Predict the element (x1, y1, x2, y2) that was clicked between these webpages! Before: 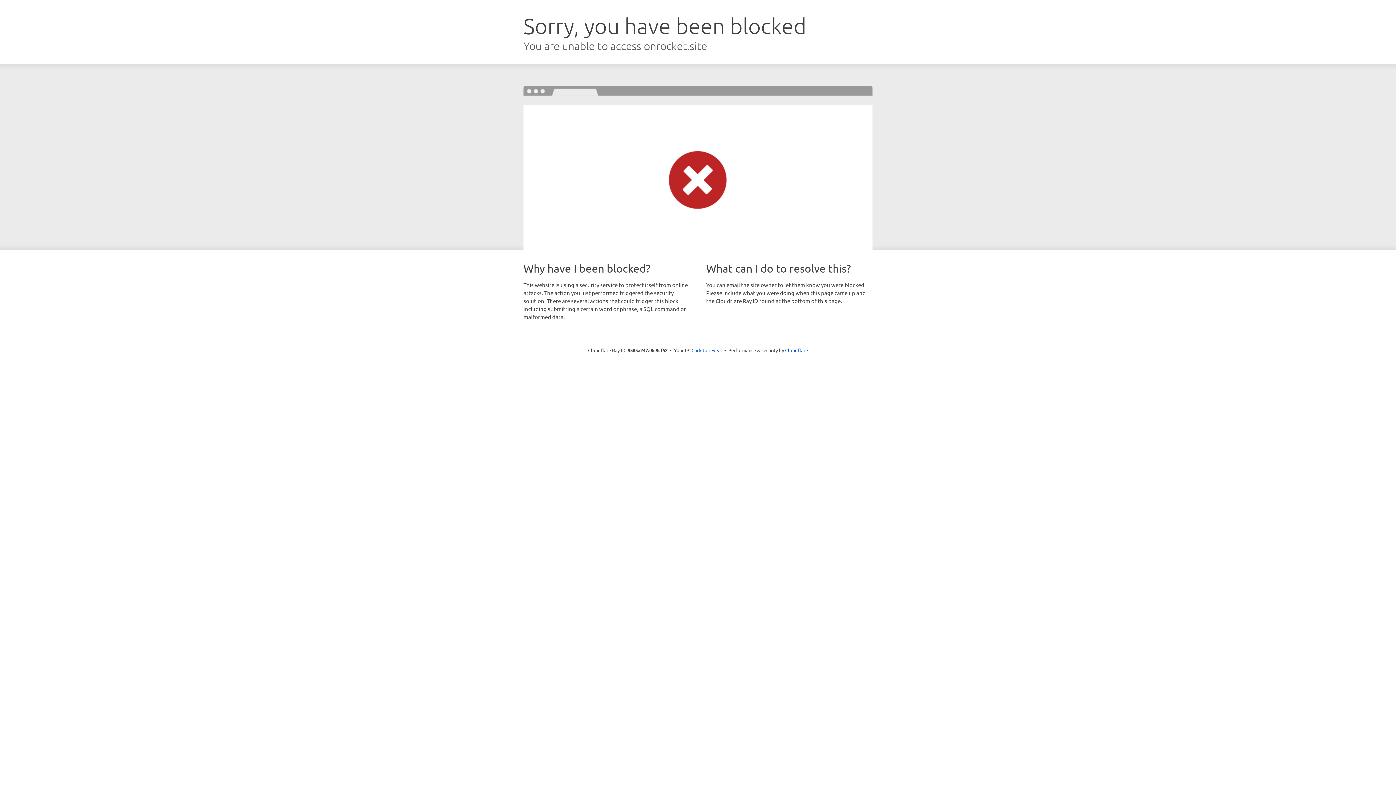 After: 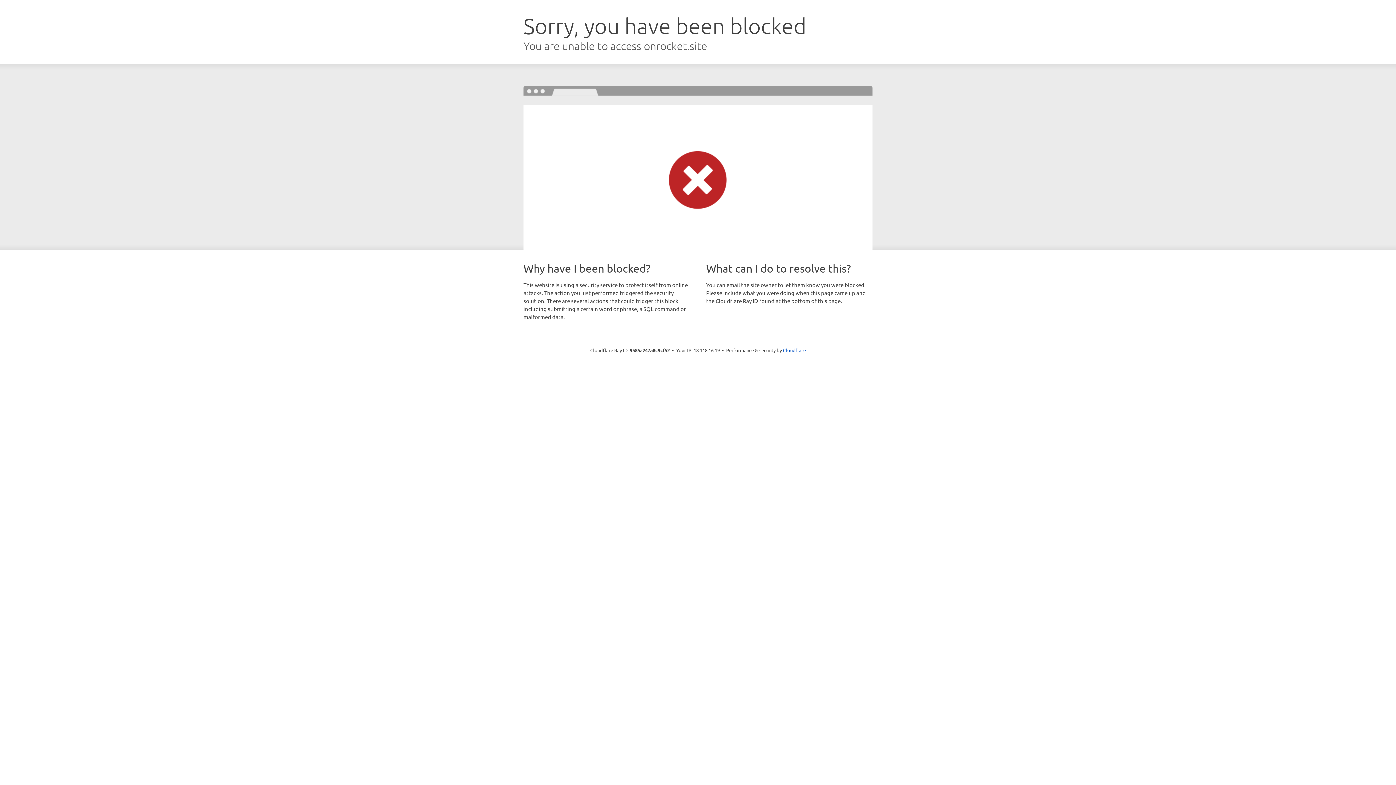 Action: bbox: (691, 346, 722, 353) label: Click to reveal